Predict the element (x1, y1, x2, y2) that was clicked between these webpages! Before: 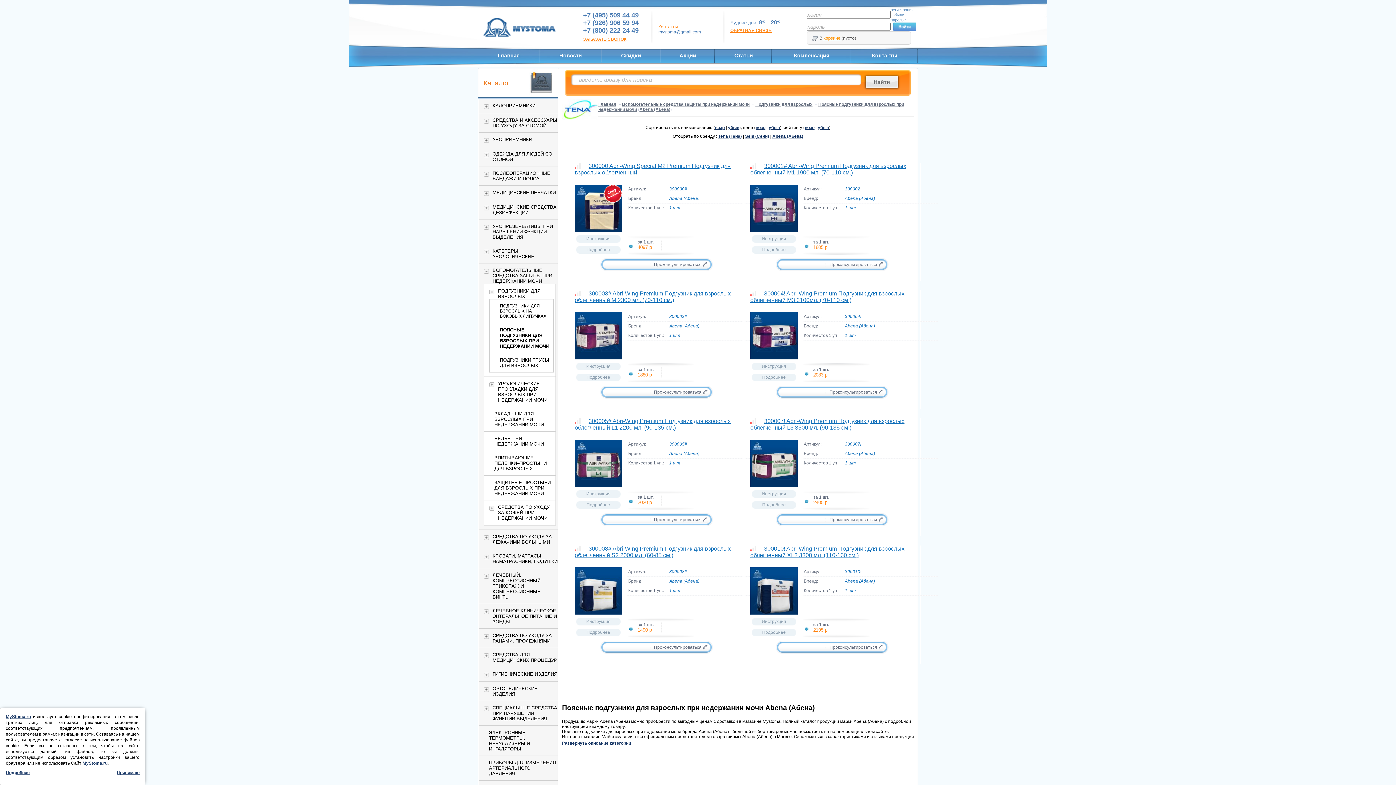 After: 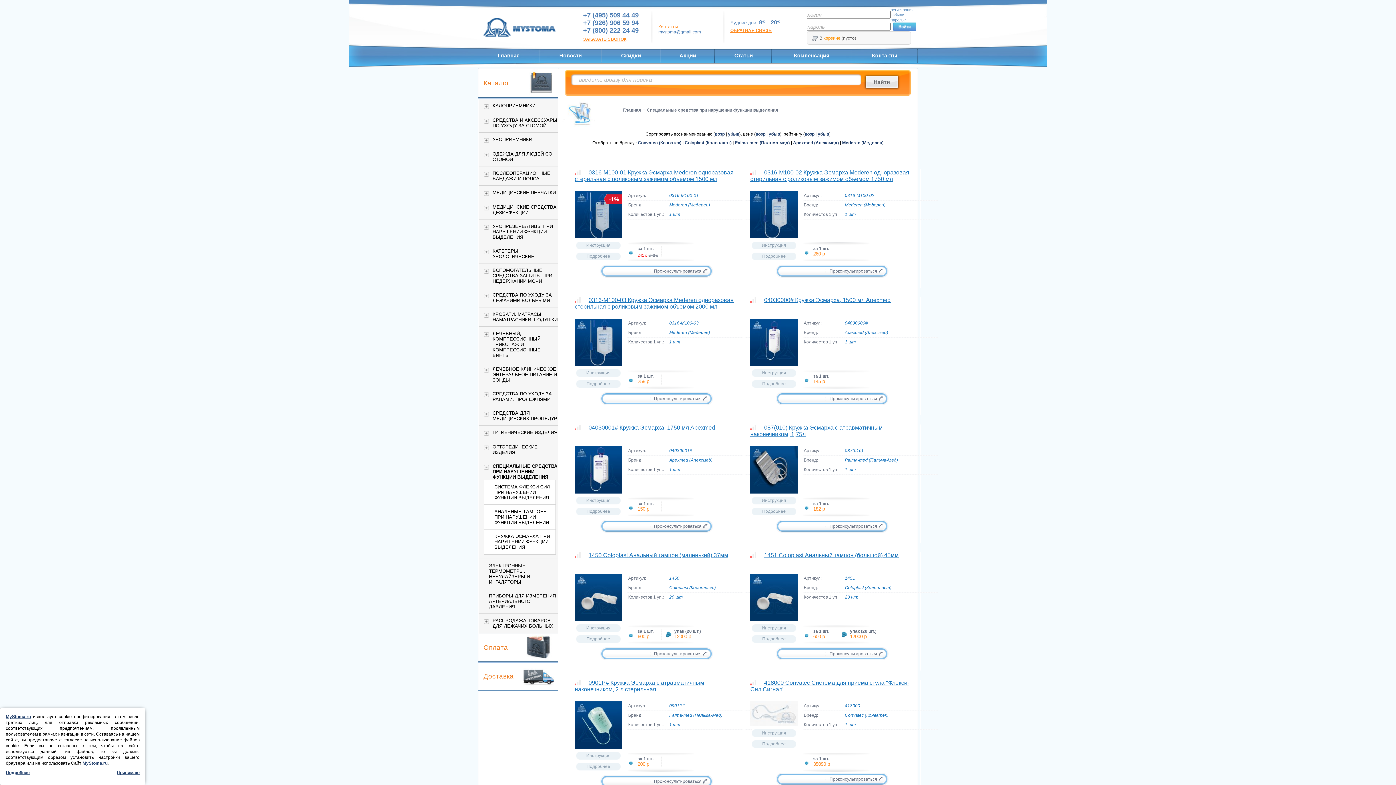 Action: bbox: (492, 705, 557, 721) label: СПЕЦИАЛЬНЫЕ СРЕДСТВА ПРИ НАРУШЕНИИ ФУНКЦИИ ВЫДЕЛЕНИЯ